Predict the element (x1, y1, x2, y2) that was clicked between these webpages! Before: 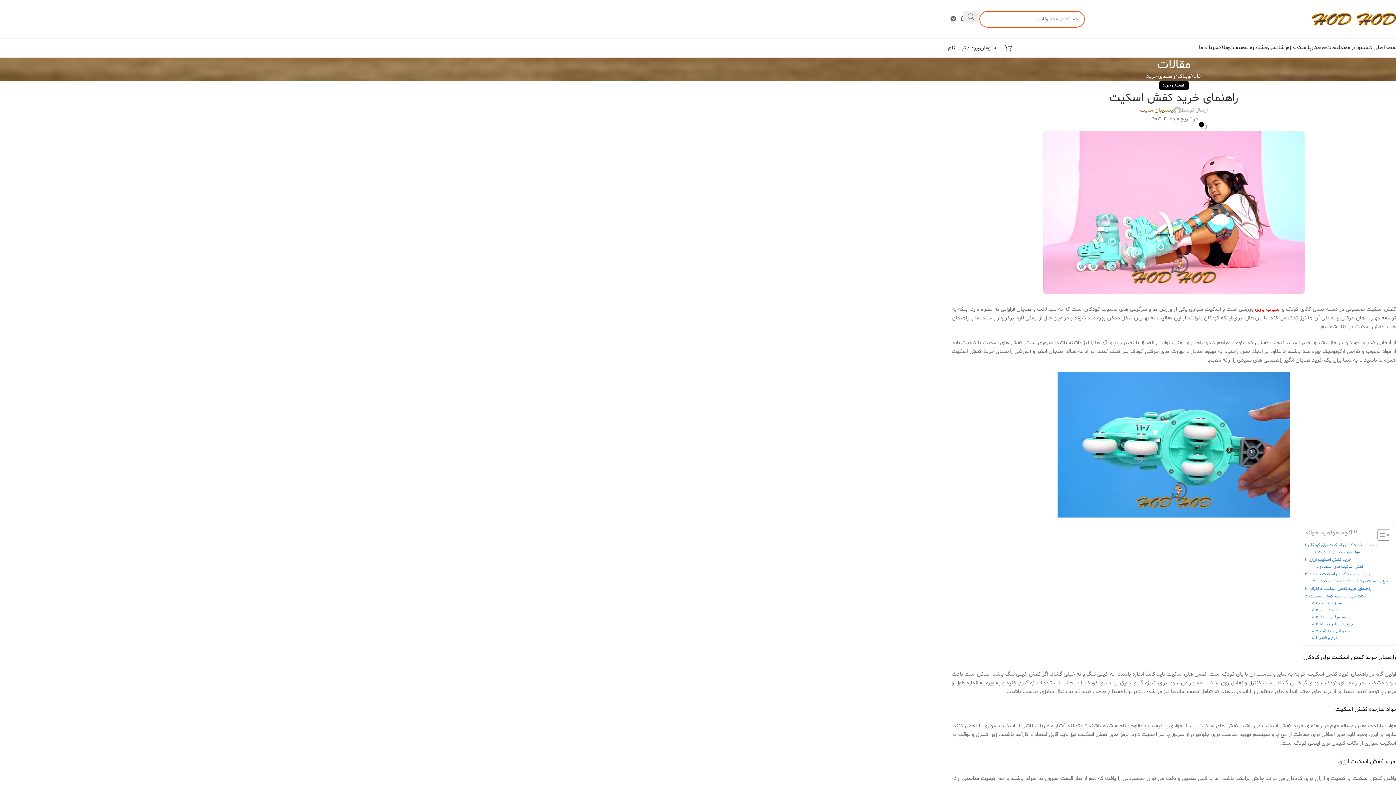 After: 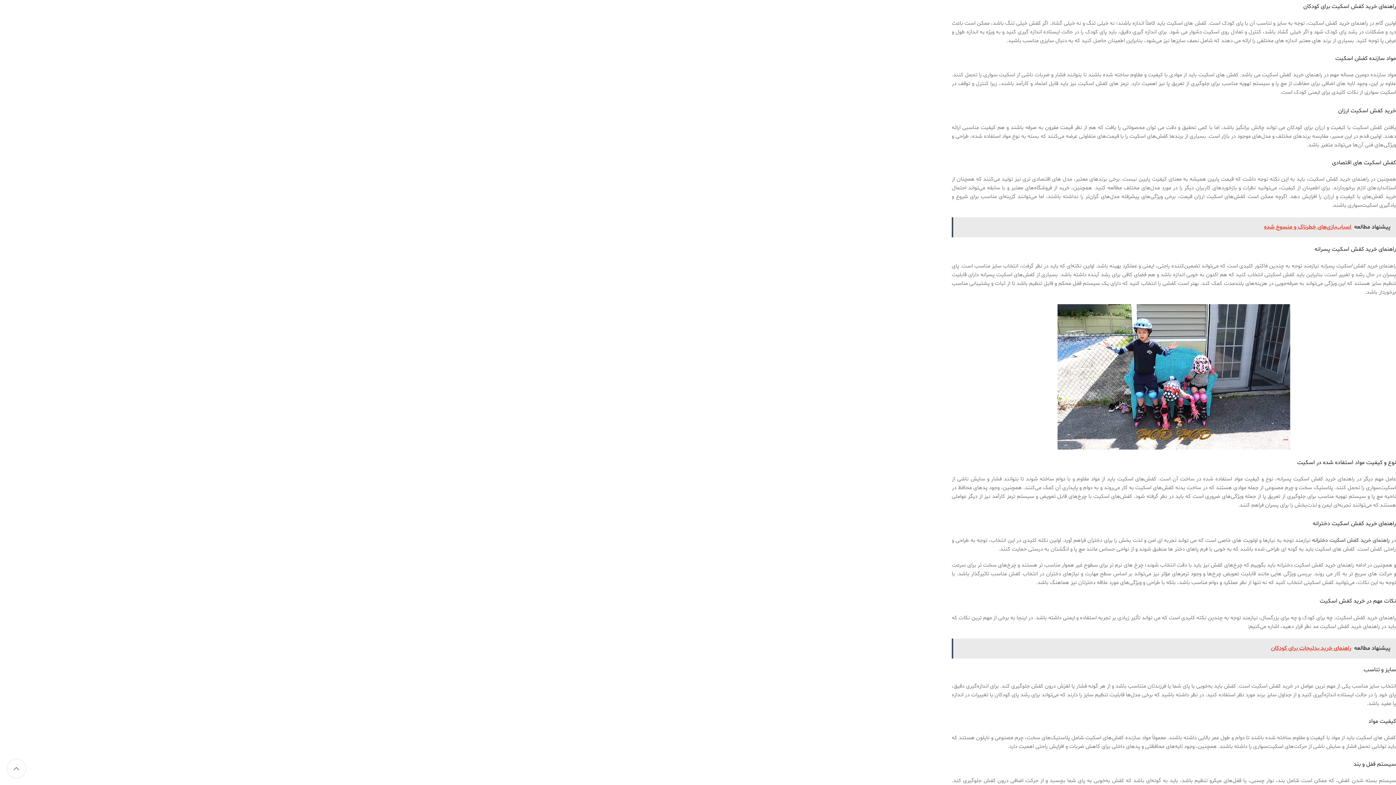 Action: label: راهنمای خرید کفش اسکیت برای کودکان bbox: (1305, 542, 1376, 549)